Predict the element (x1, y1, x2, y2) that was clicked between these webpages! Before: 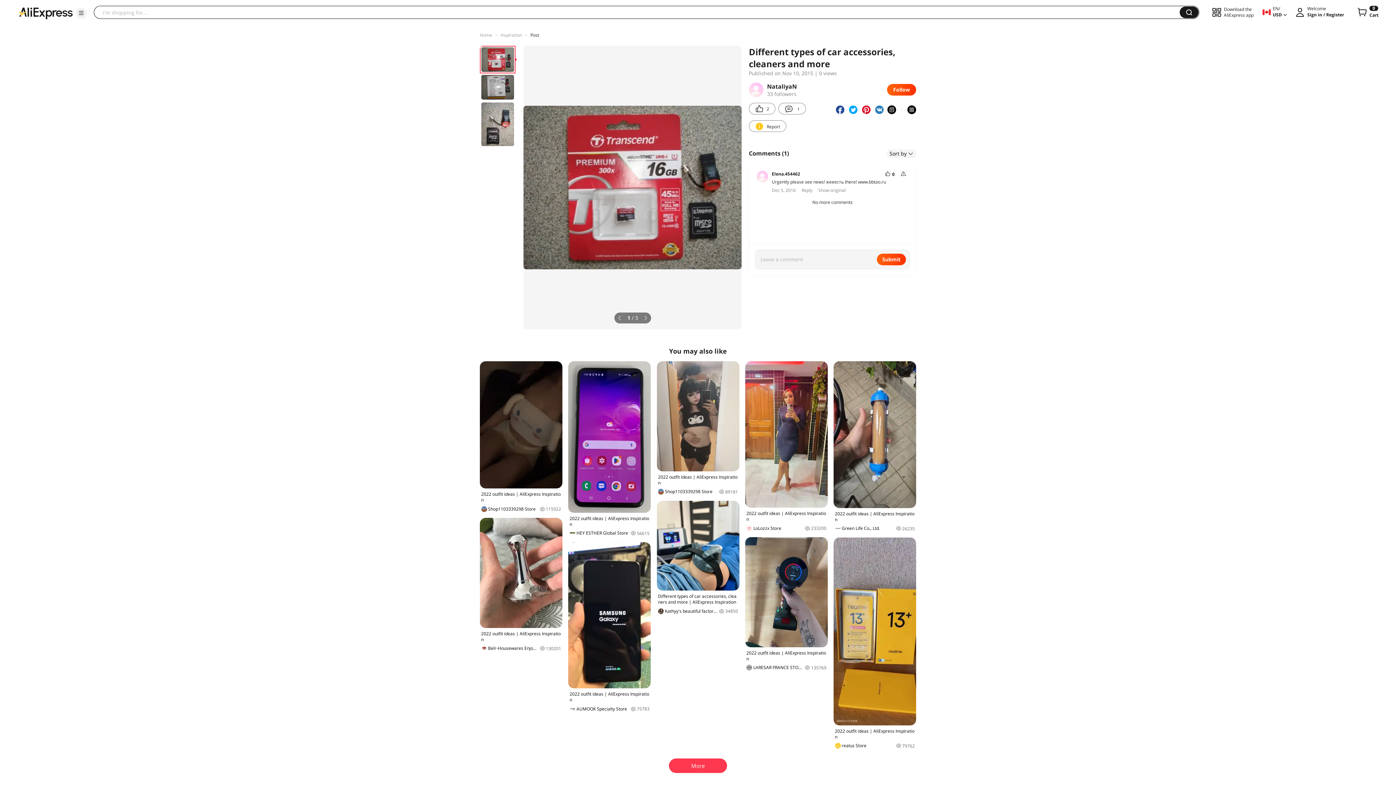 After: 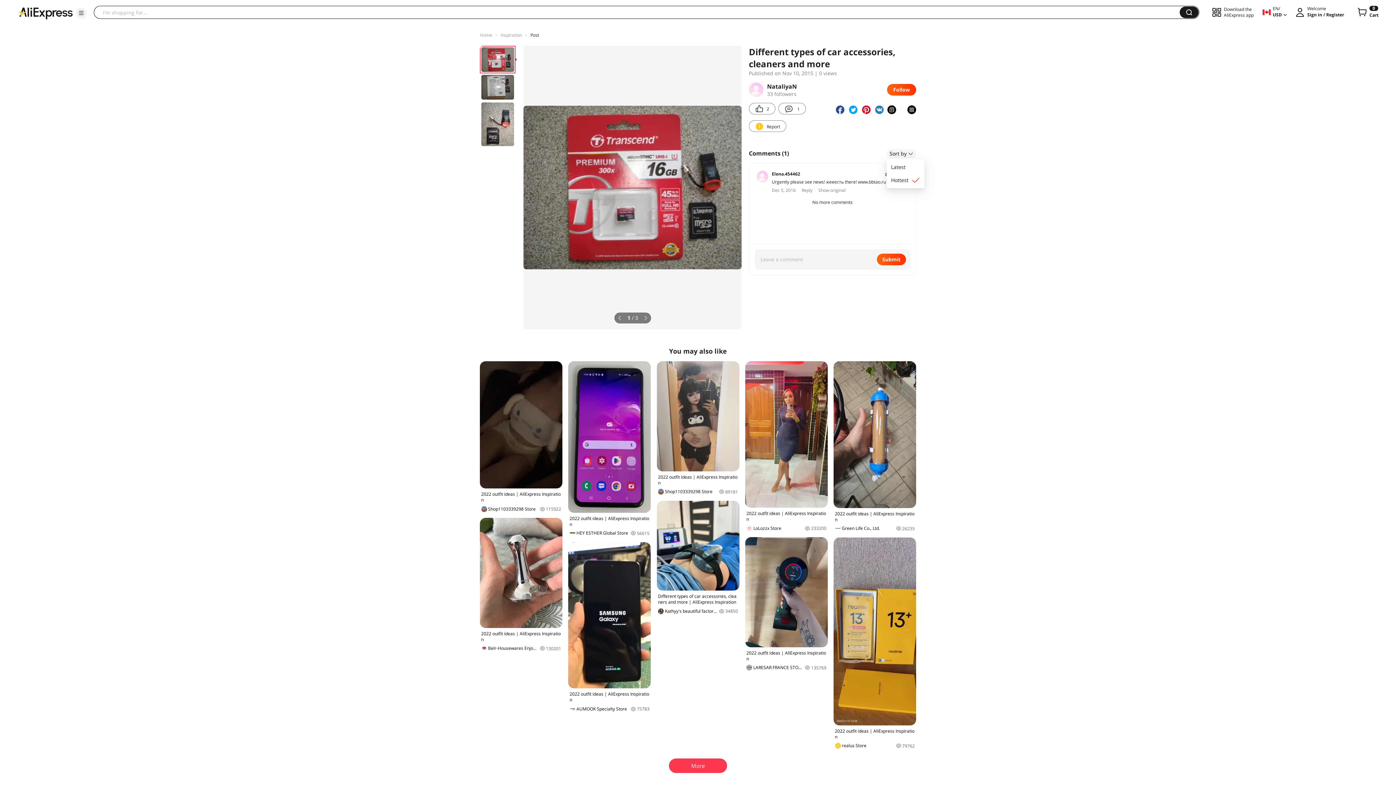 Action: bbox: (886, 149, 916, 158) label: Sort by 